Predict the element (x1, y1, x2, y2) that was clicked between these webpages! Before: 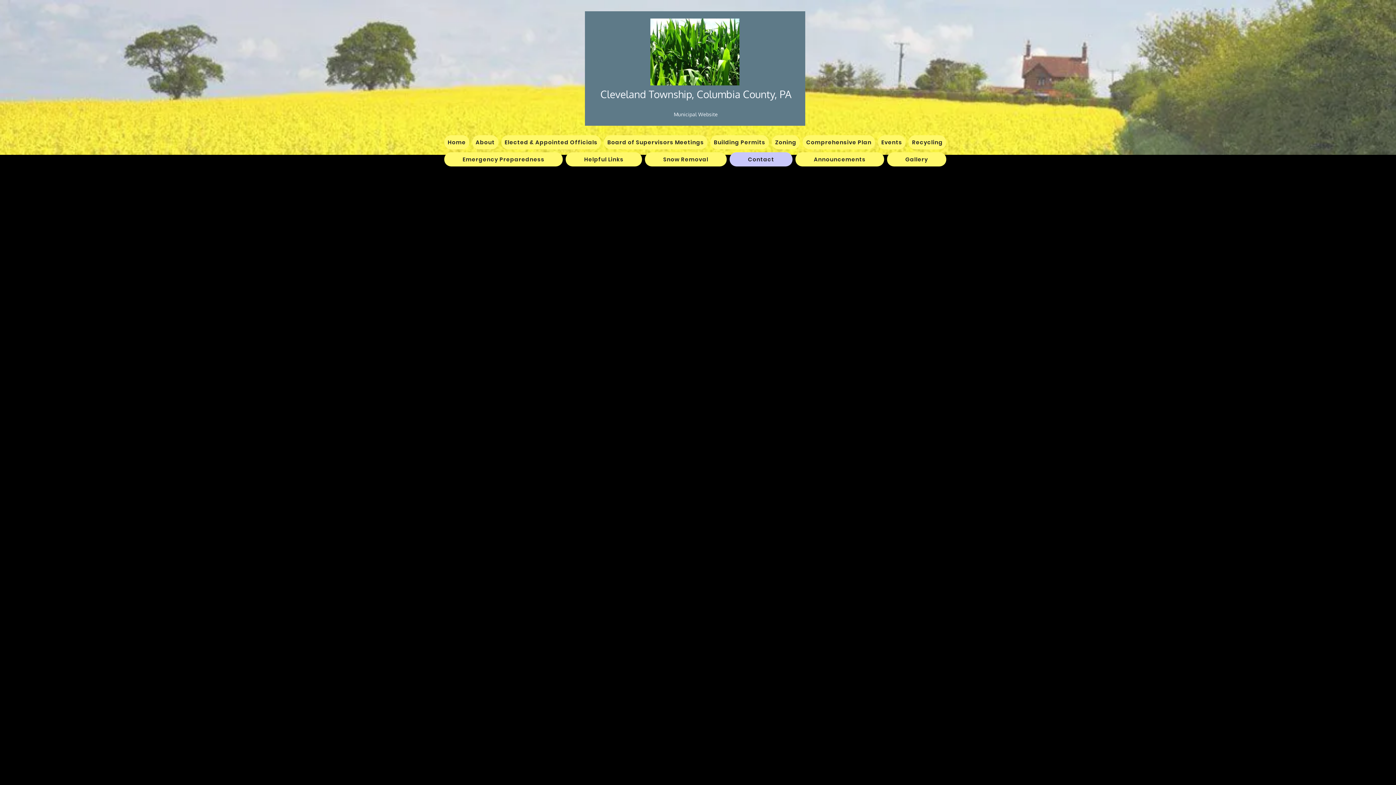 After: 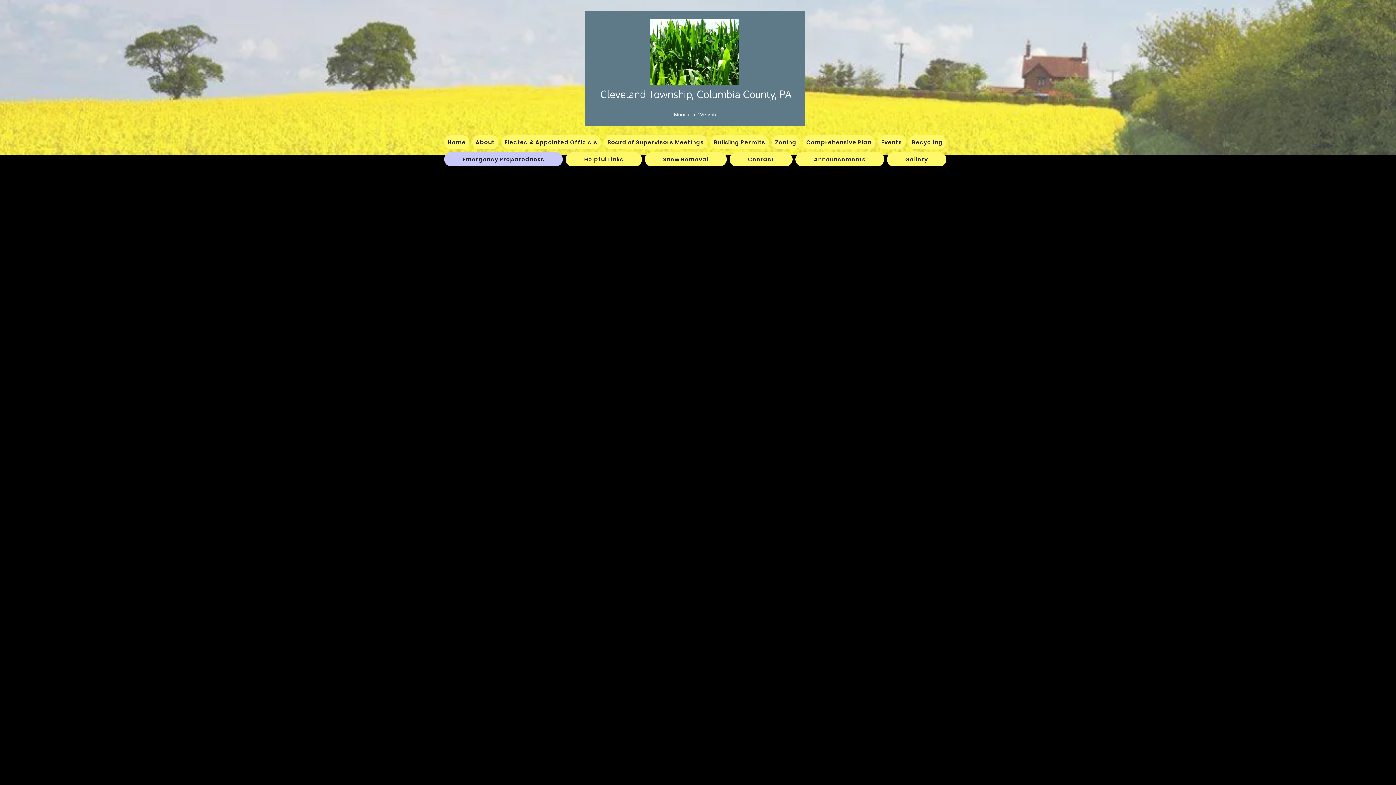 Action: bbox: (444, 152, 563, 166) label: Emergency Preparedness